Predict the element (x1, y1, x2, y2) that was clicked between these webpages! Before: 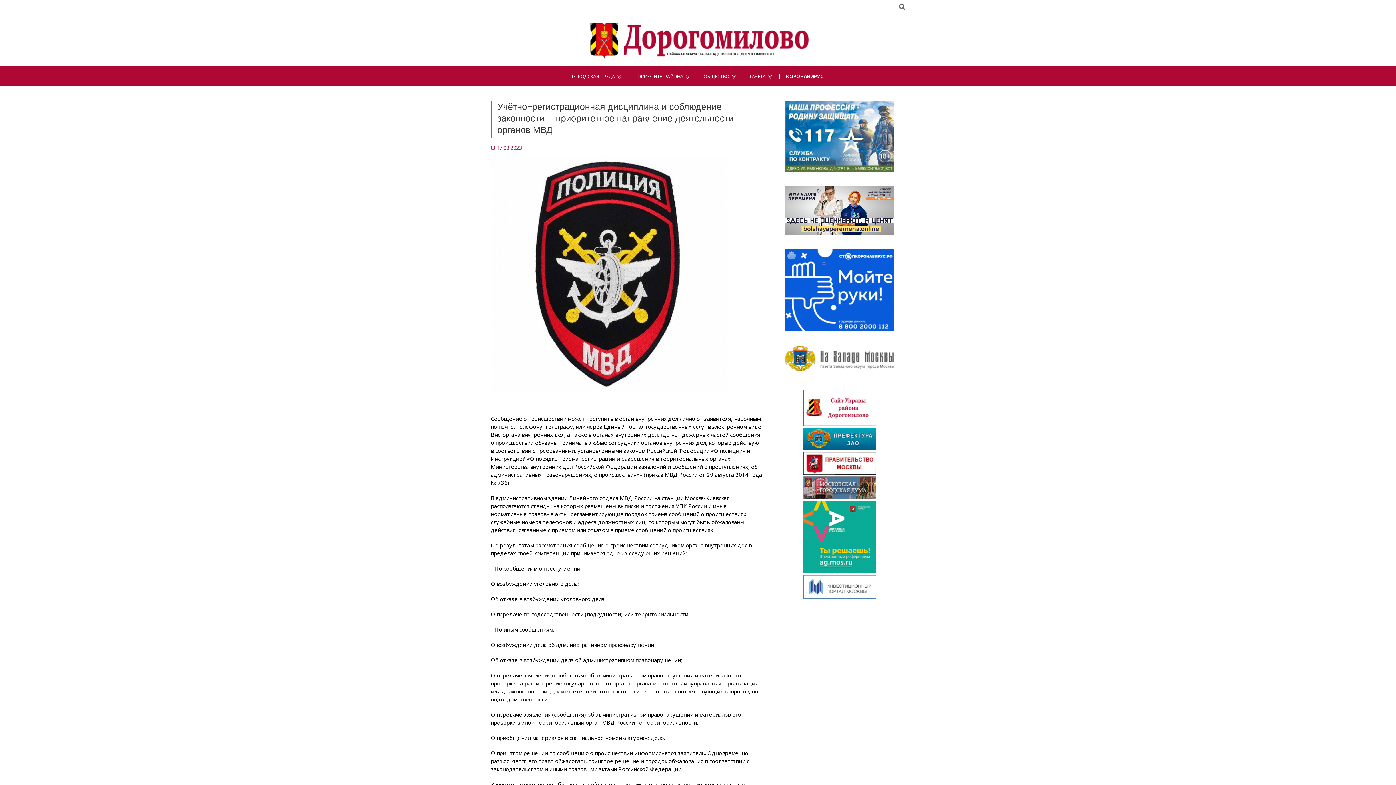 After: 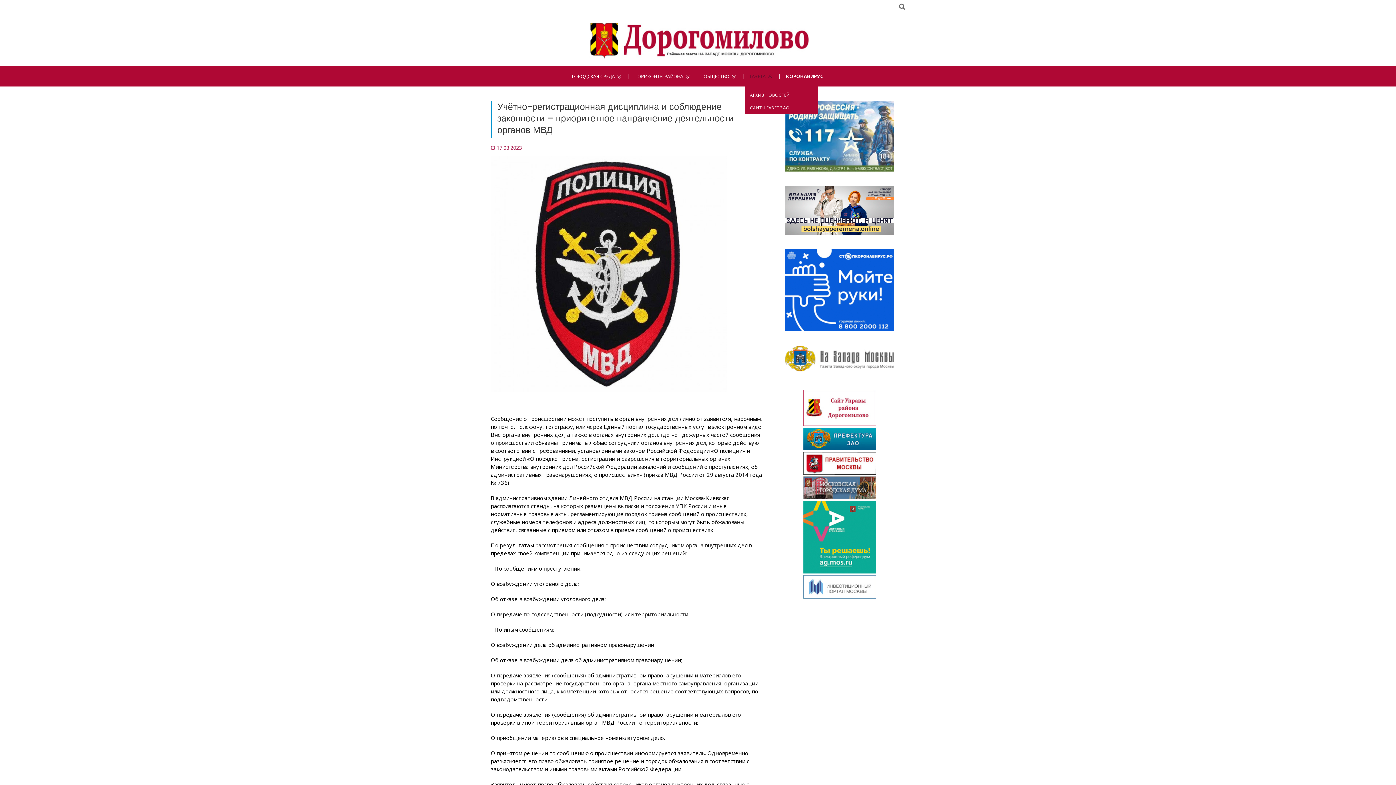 Action: bbox: (745, 74, 780, 79) label: ГАЗЕТА